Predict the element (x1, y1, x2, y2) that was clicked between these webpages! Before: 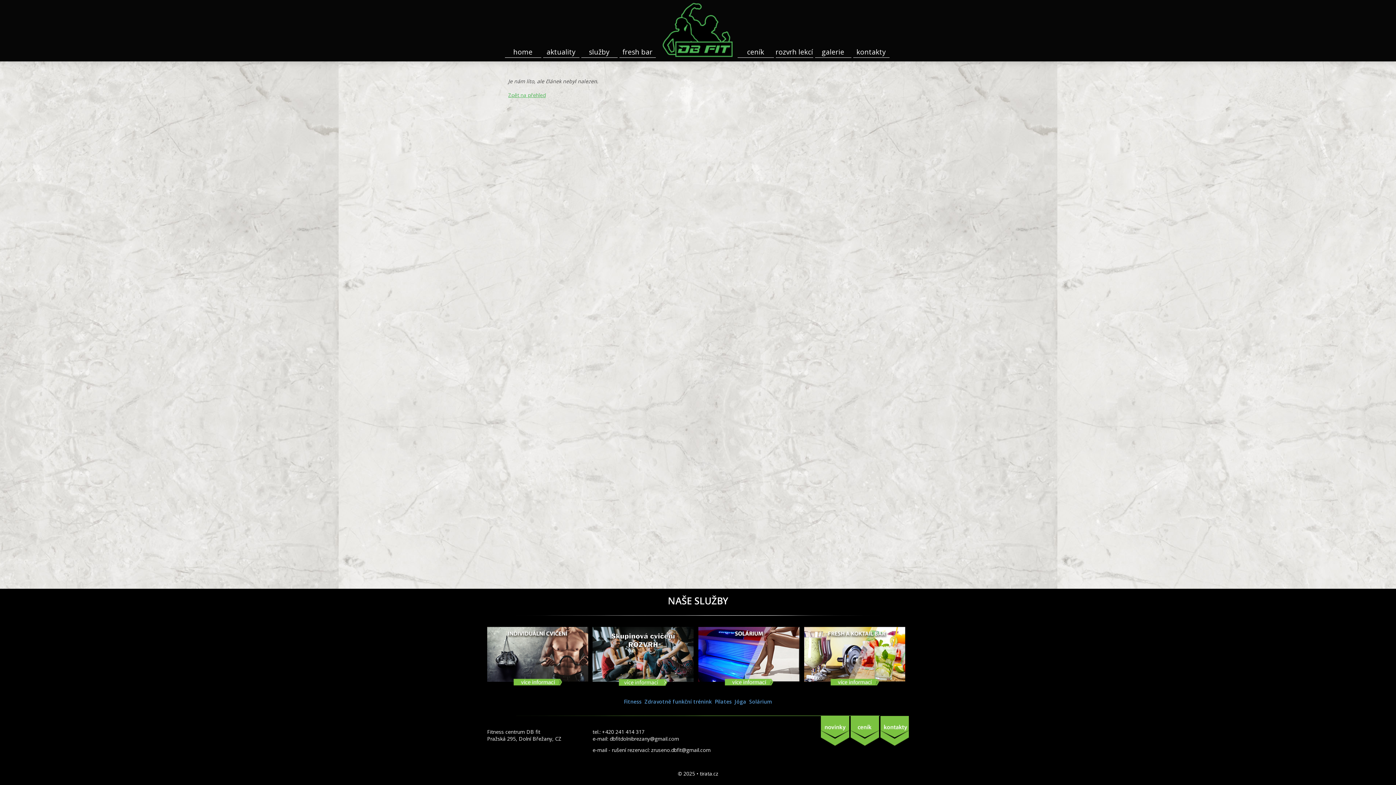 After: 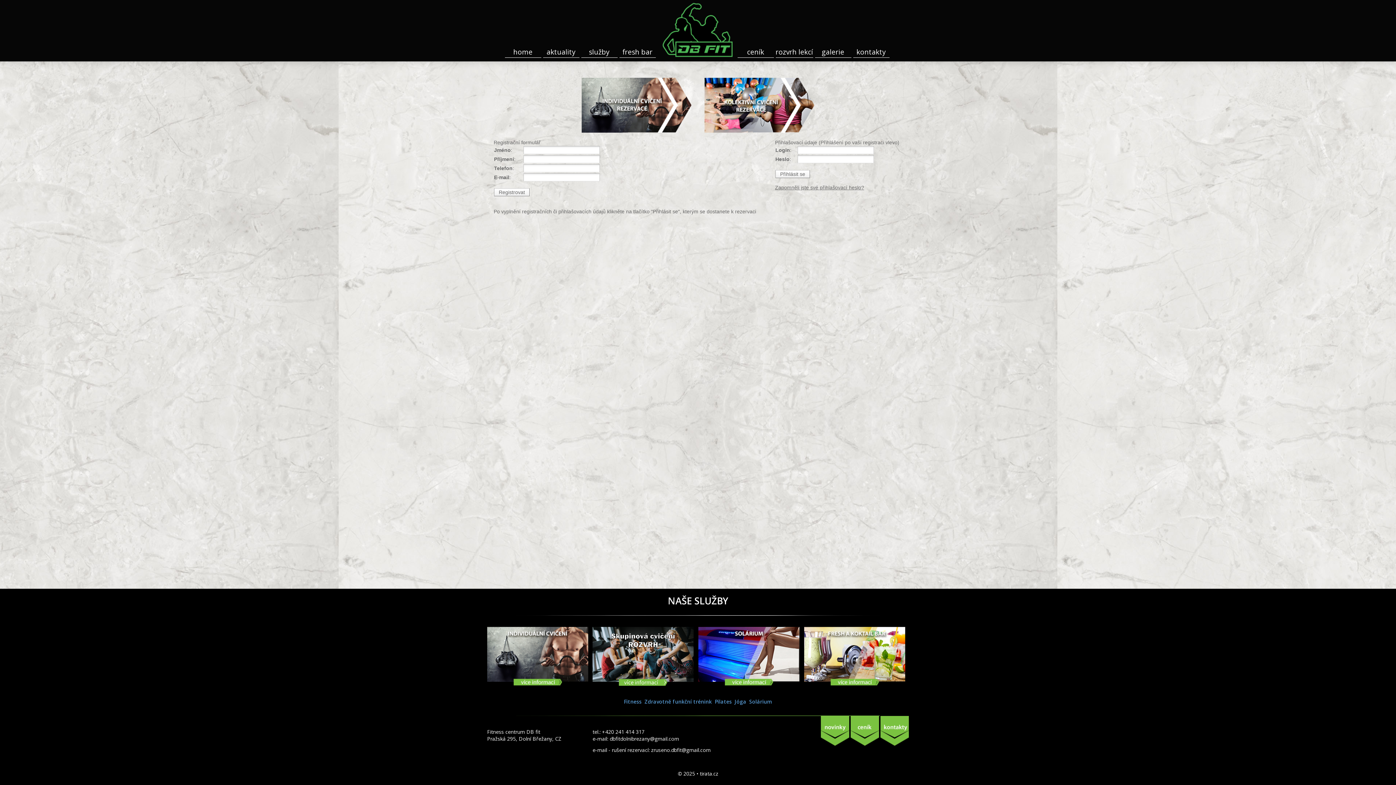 Action: bbox: (775, 42, 813, 57) label: rozvrh lekcí